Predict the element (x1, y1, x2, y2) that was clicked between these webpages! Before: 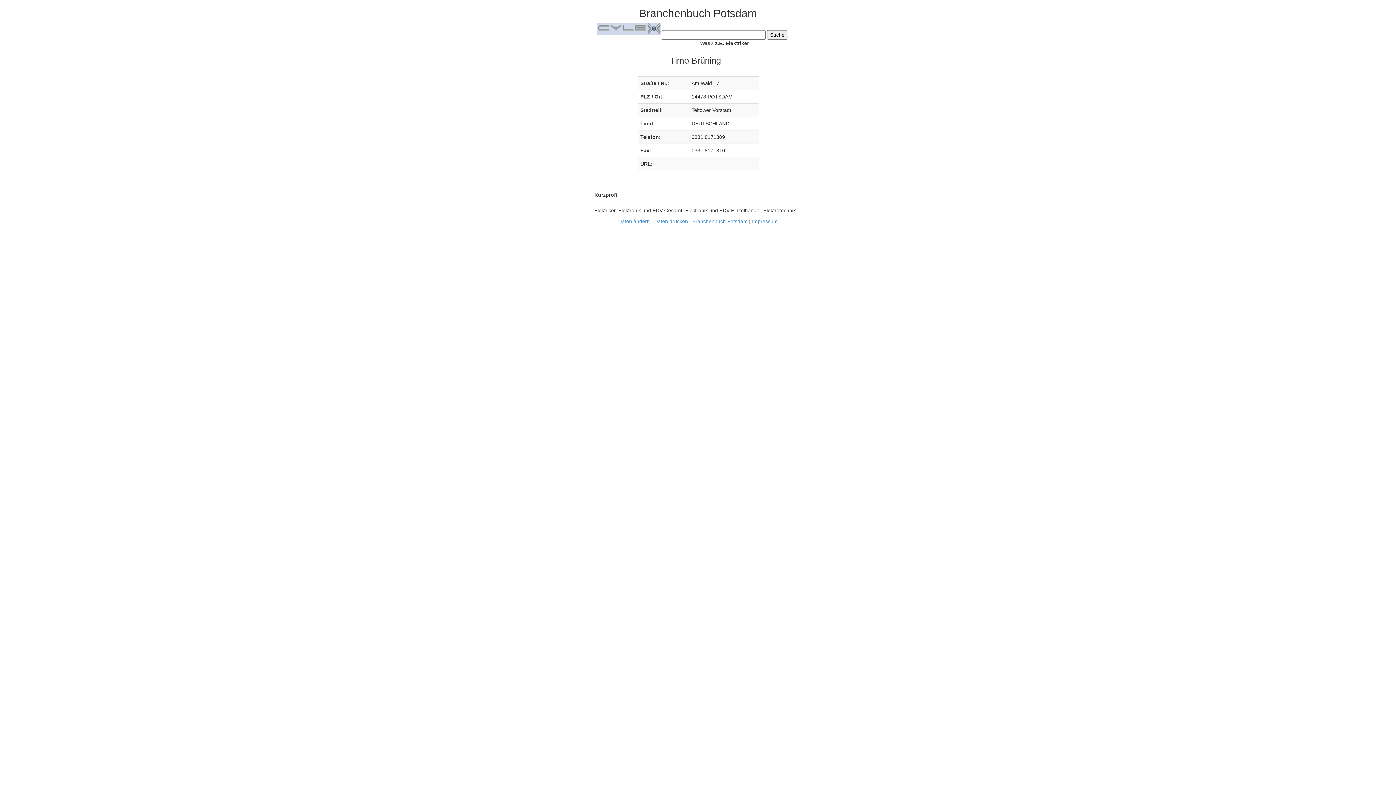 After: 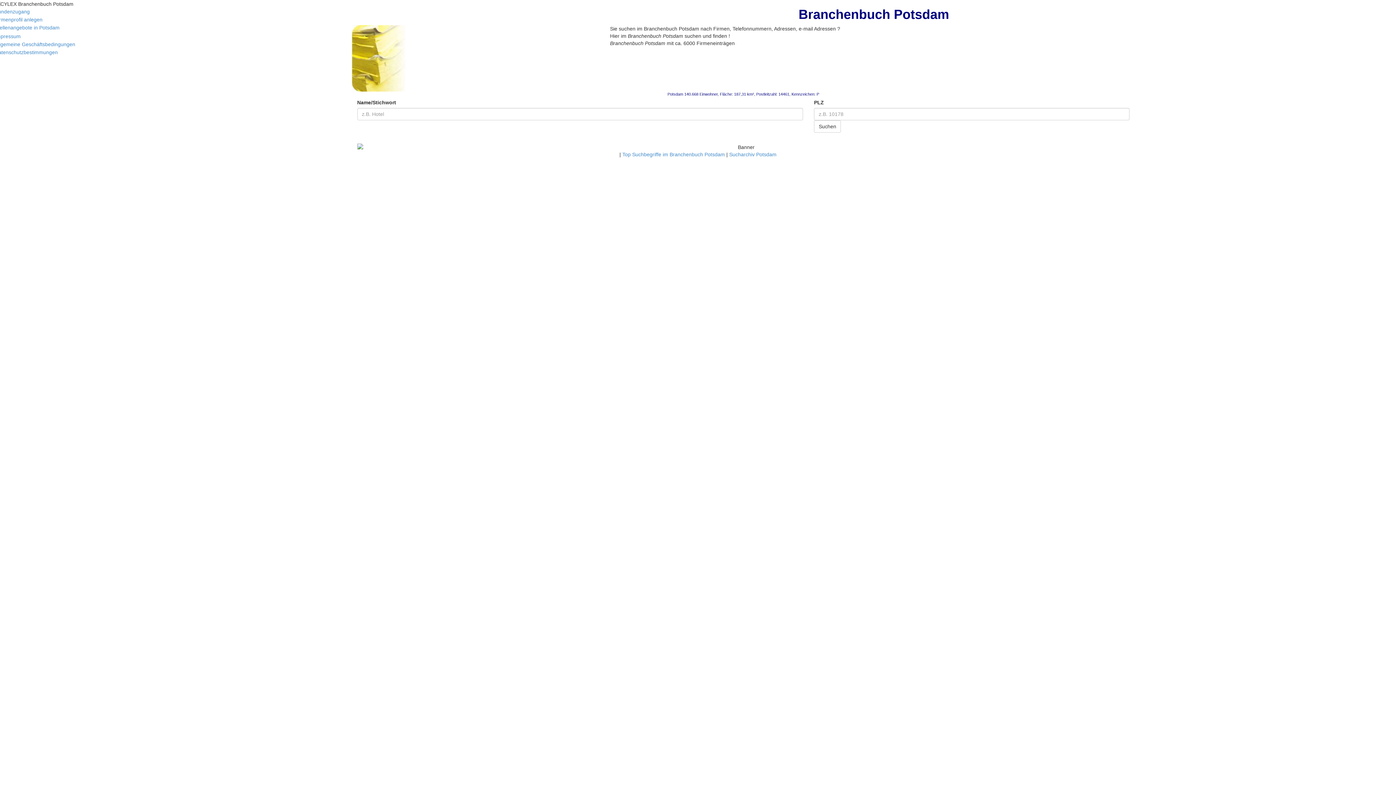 Action: bbox: (597, 25, 660, 31)